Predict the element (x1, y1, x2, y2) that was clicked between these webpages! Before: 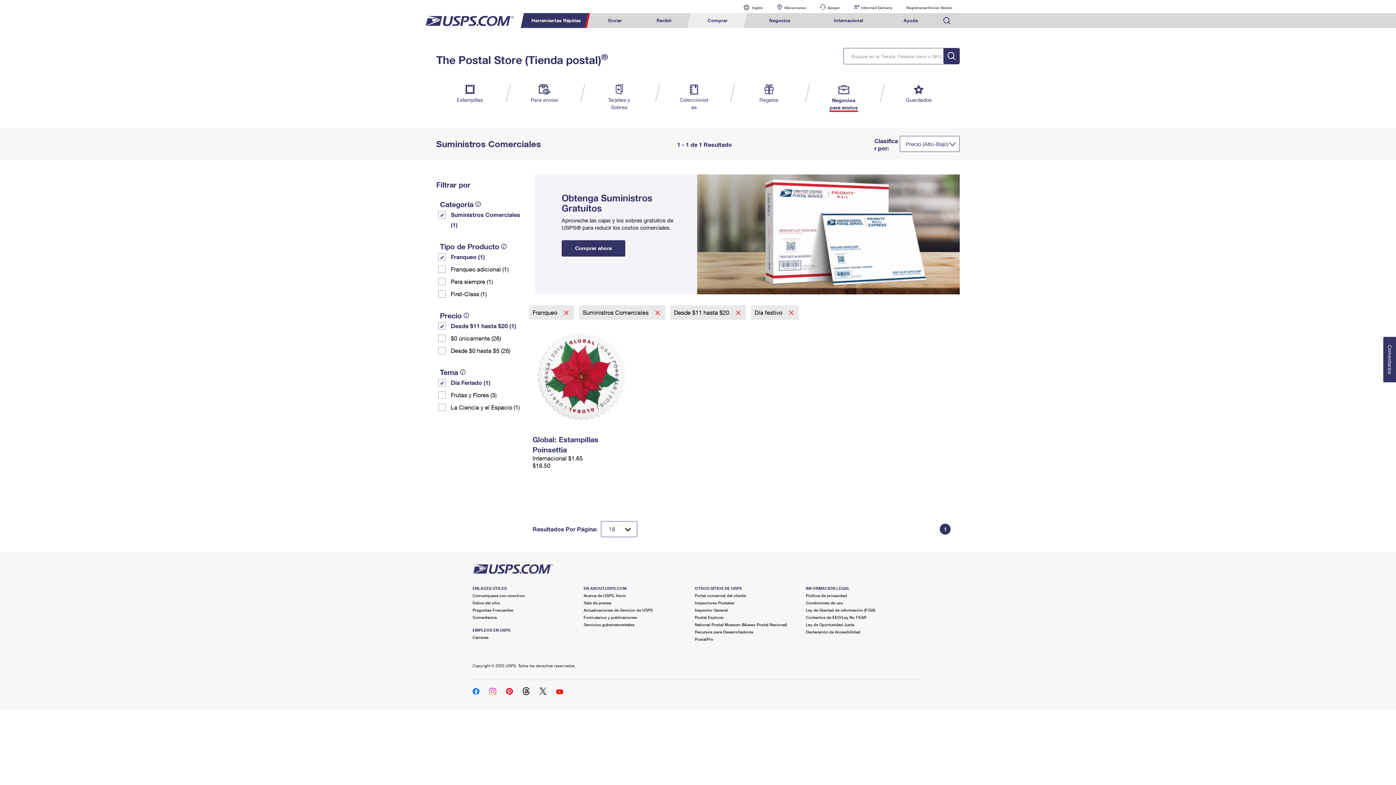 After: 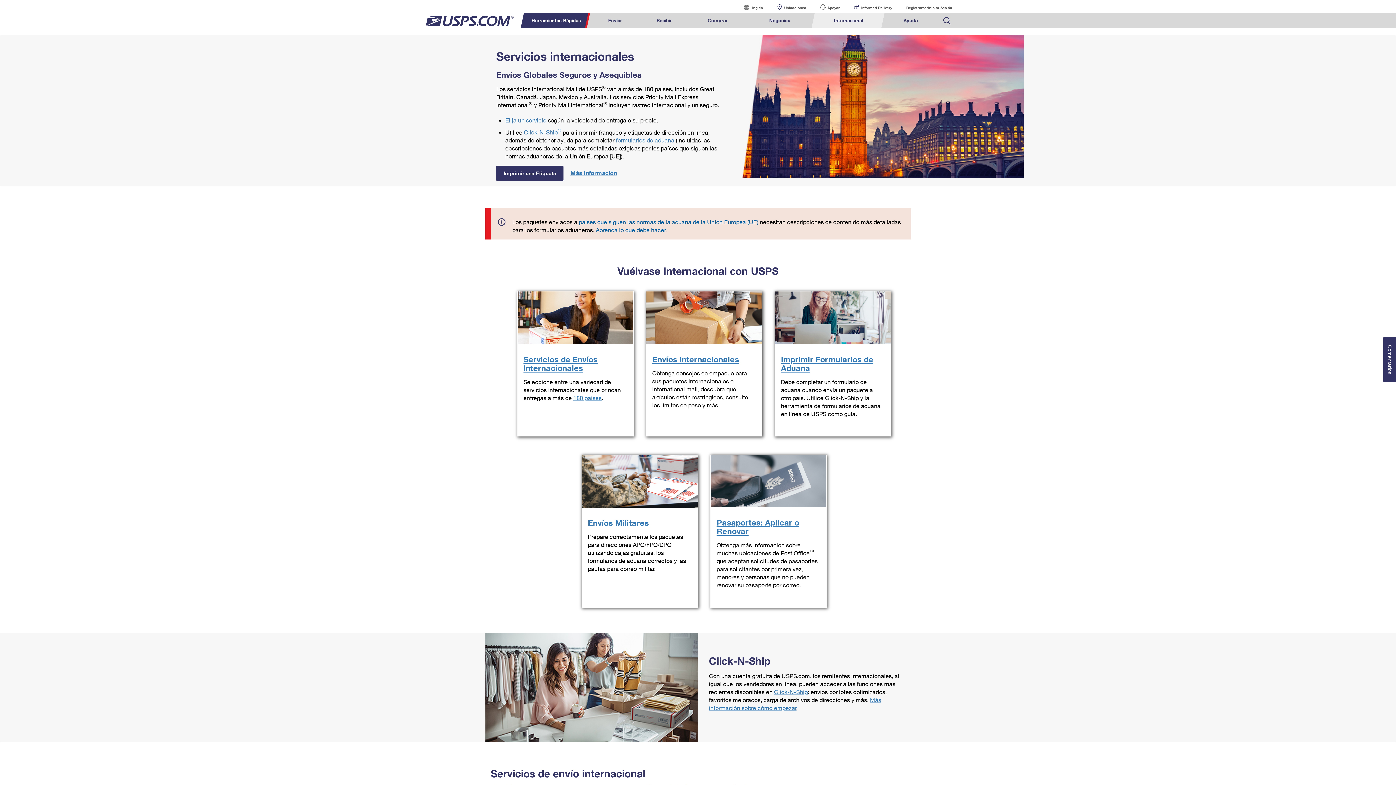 Action: bbox: (813, 13, 883, 28) label: Internacional